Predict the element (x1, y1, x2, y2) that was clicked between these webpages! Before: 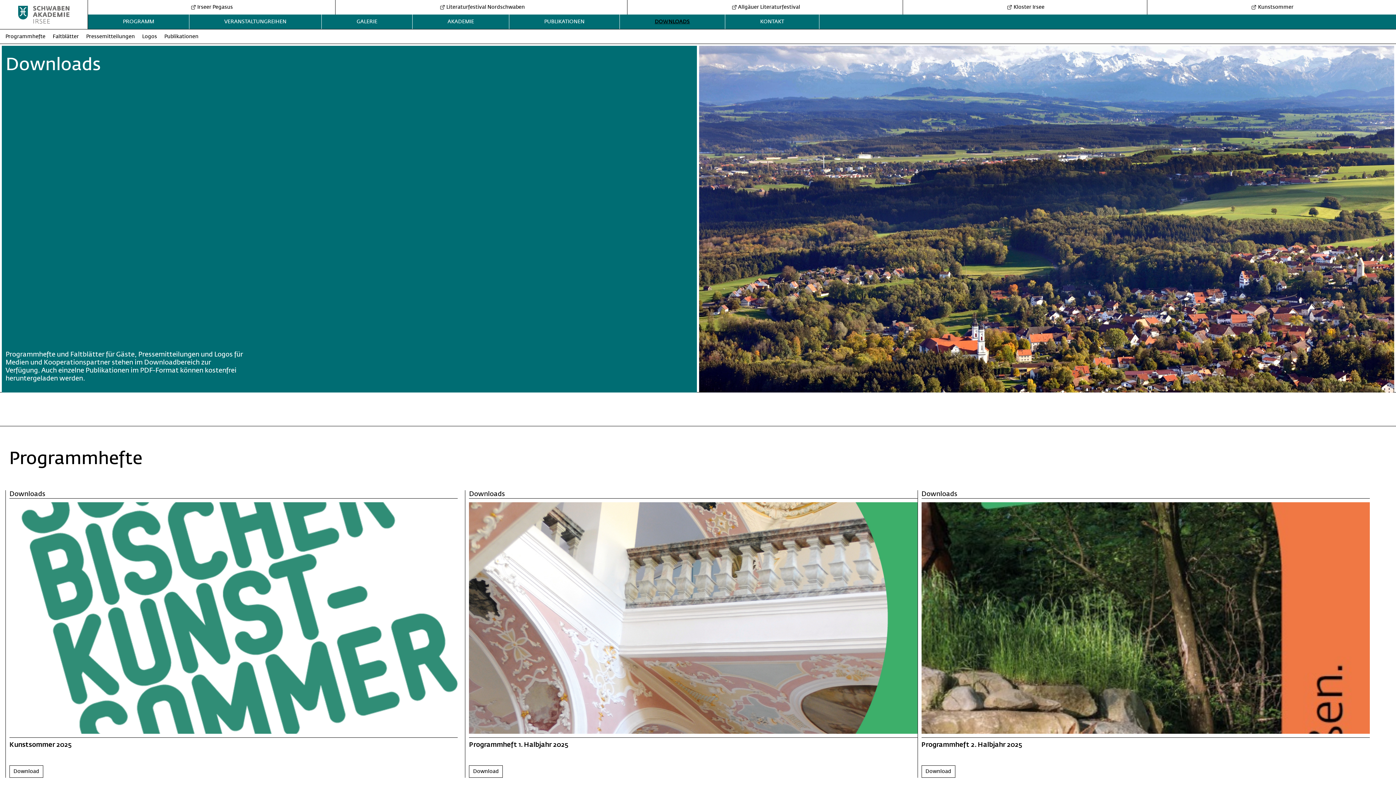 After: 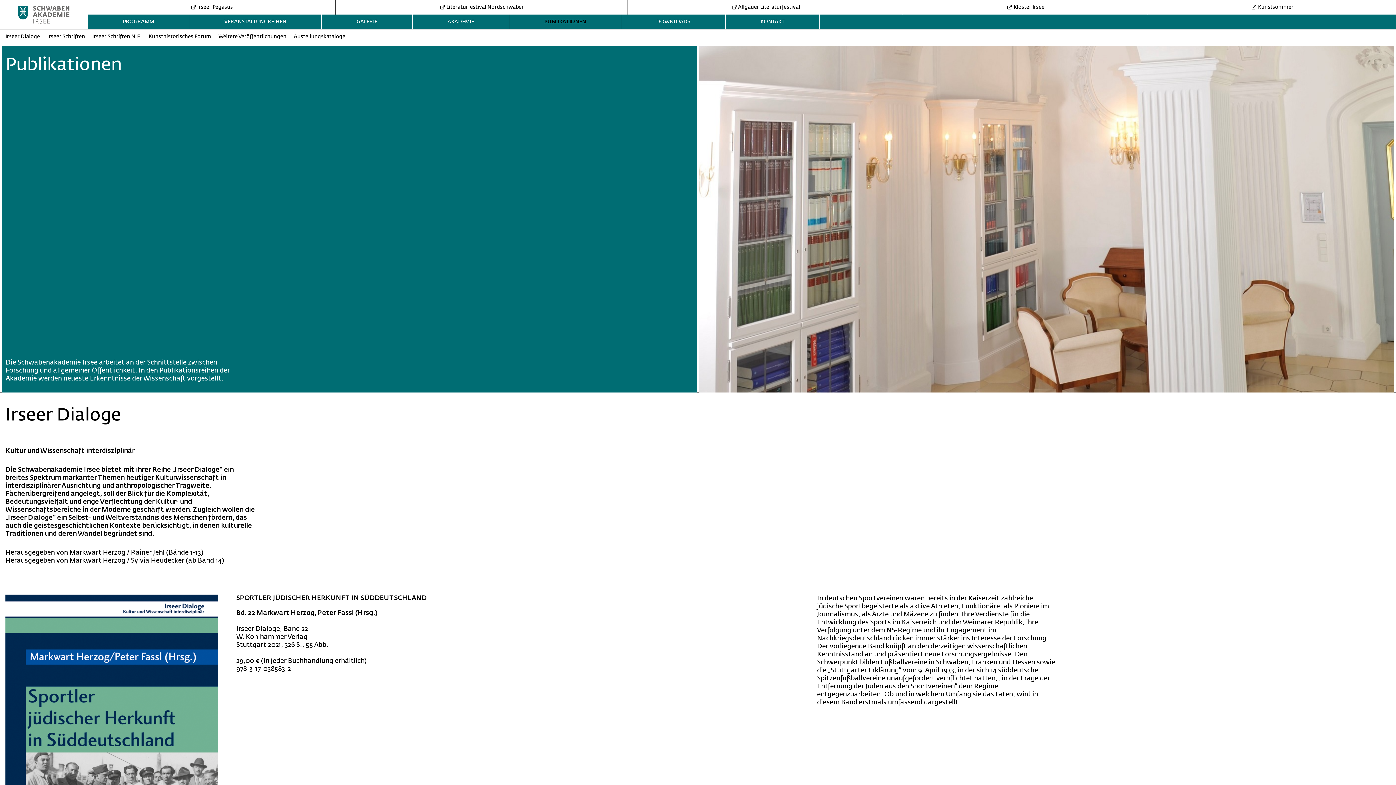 Action: bbox: (544, 18, 584, 24) label: PUBLIKATIONEN